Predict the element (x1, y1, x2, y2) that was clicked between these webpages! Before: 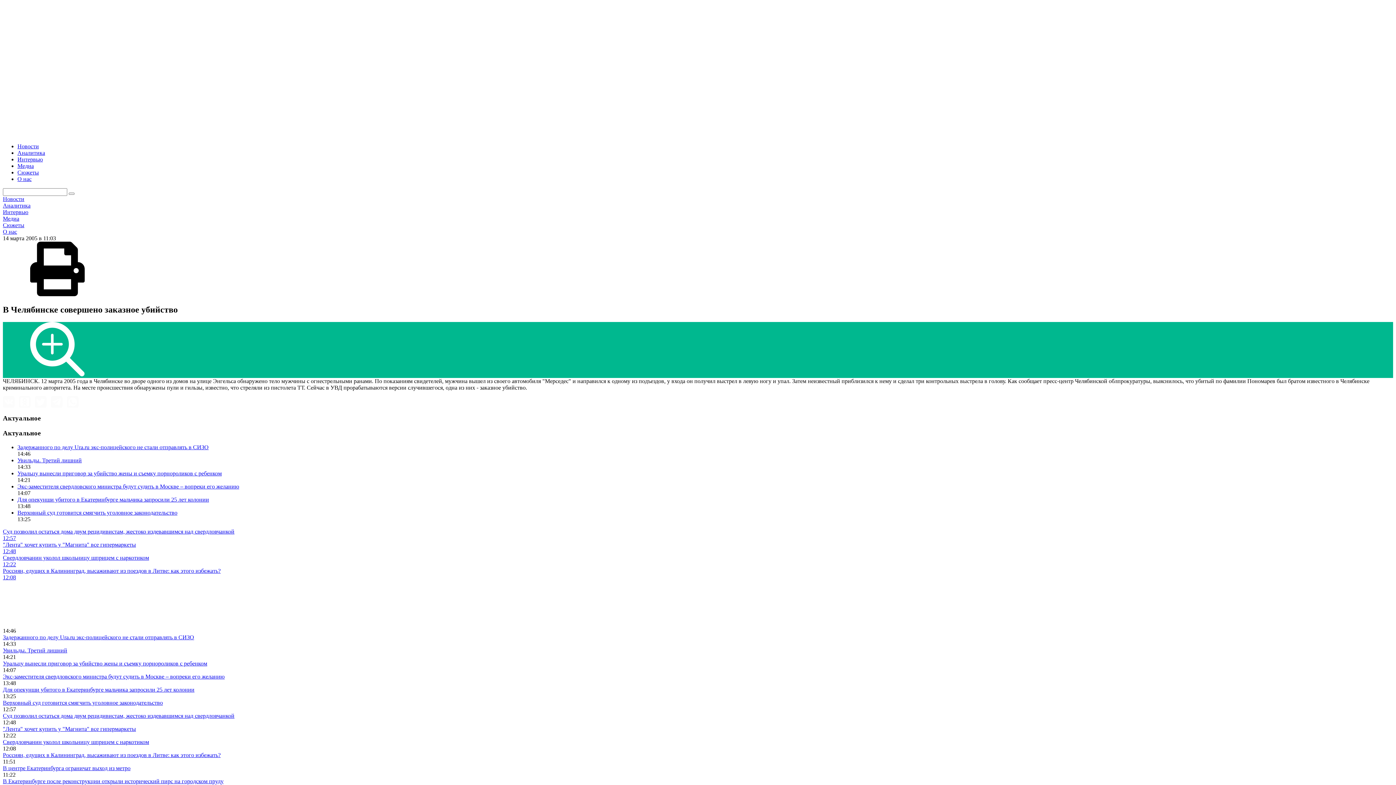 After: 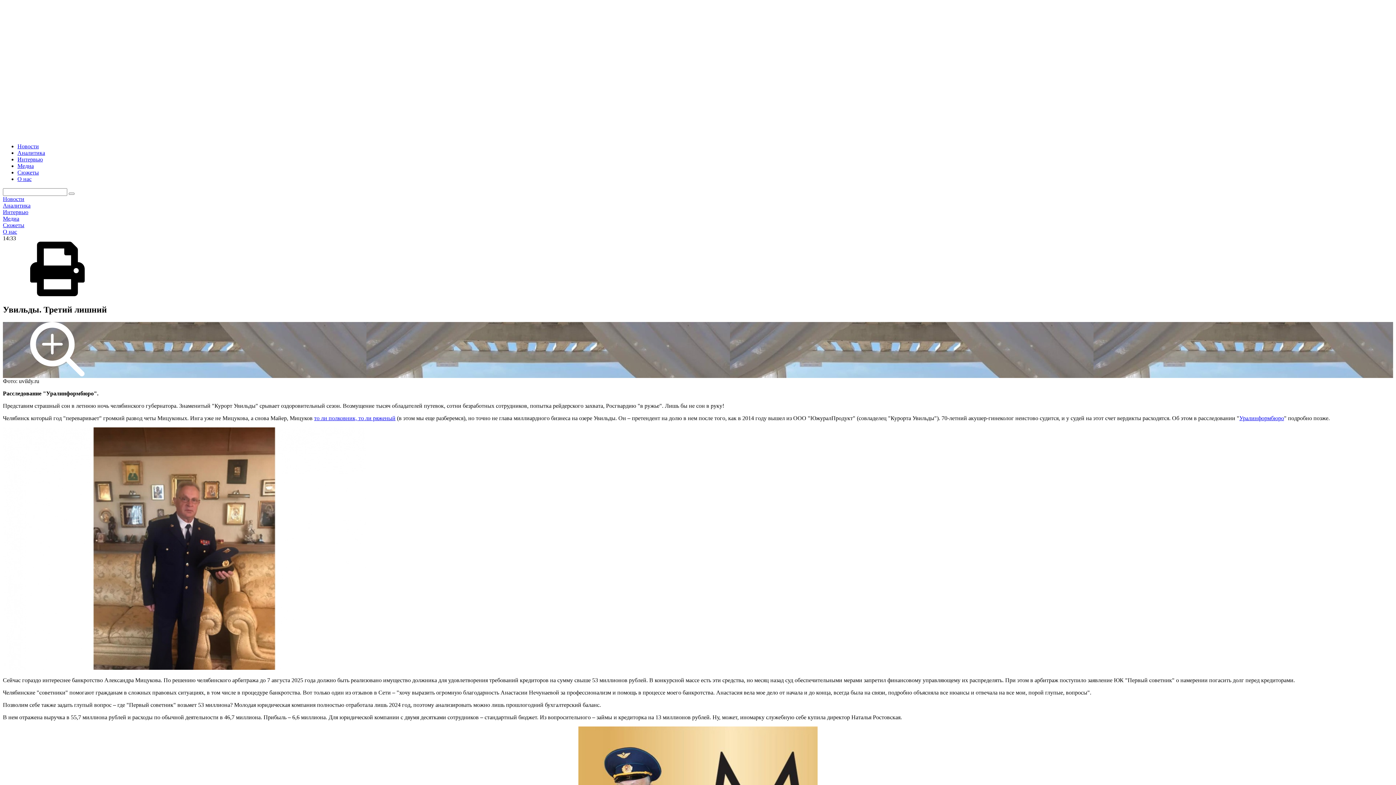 Action: bbox: (17, 457, 81, 463) label: Увильды. Третий лишний